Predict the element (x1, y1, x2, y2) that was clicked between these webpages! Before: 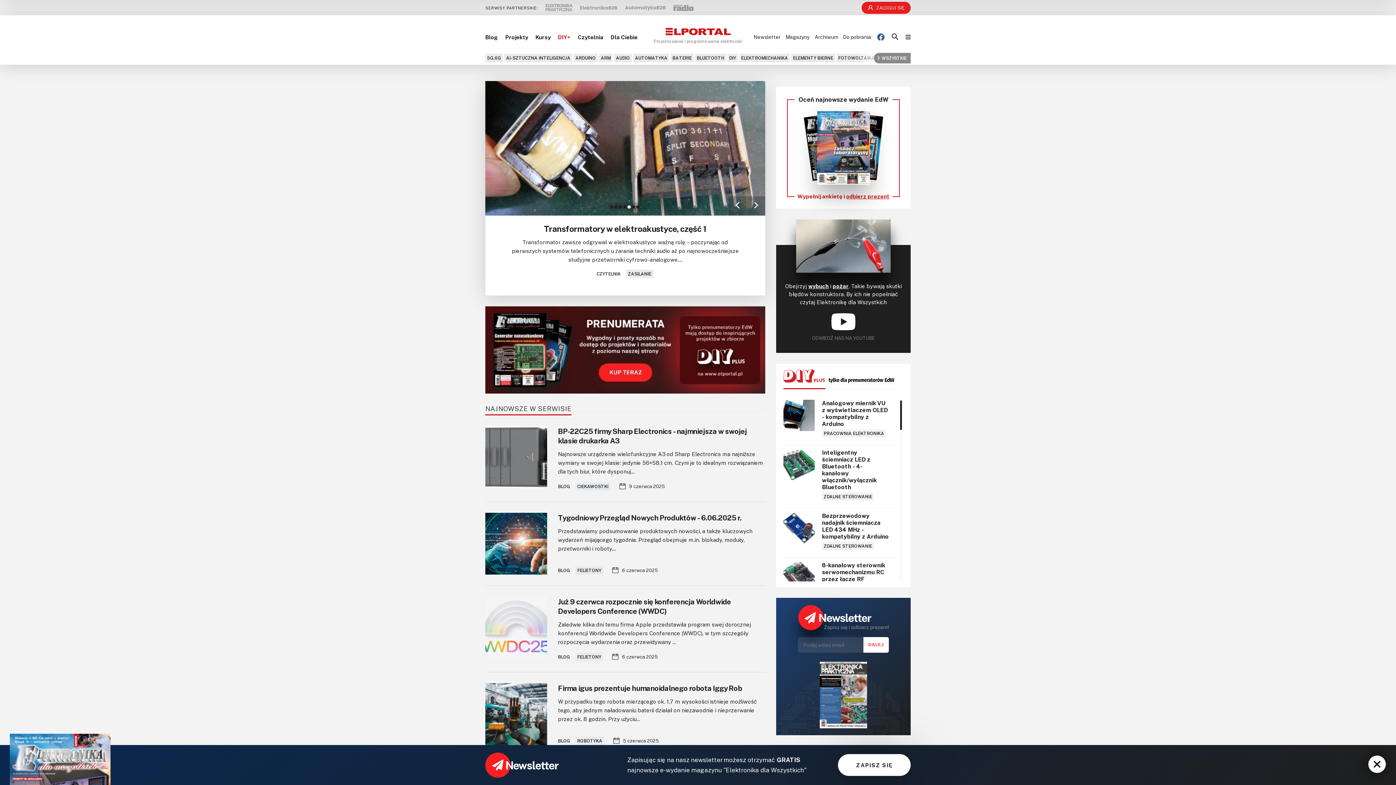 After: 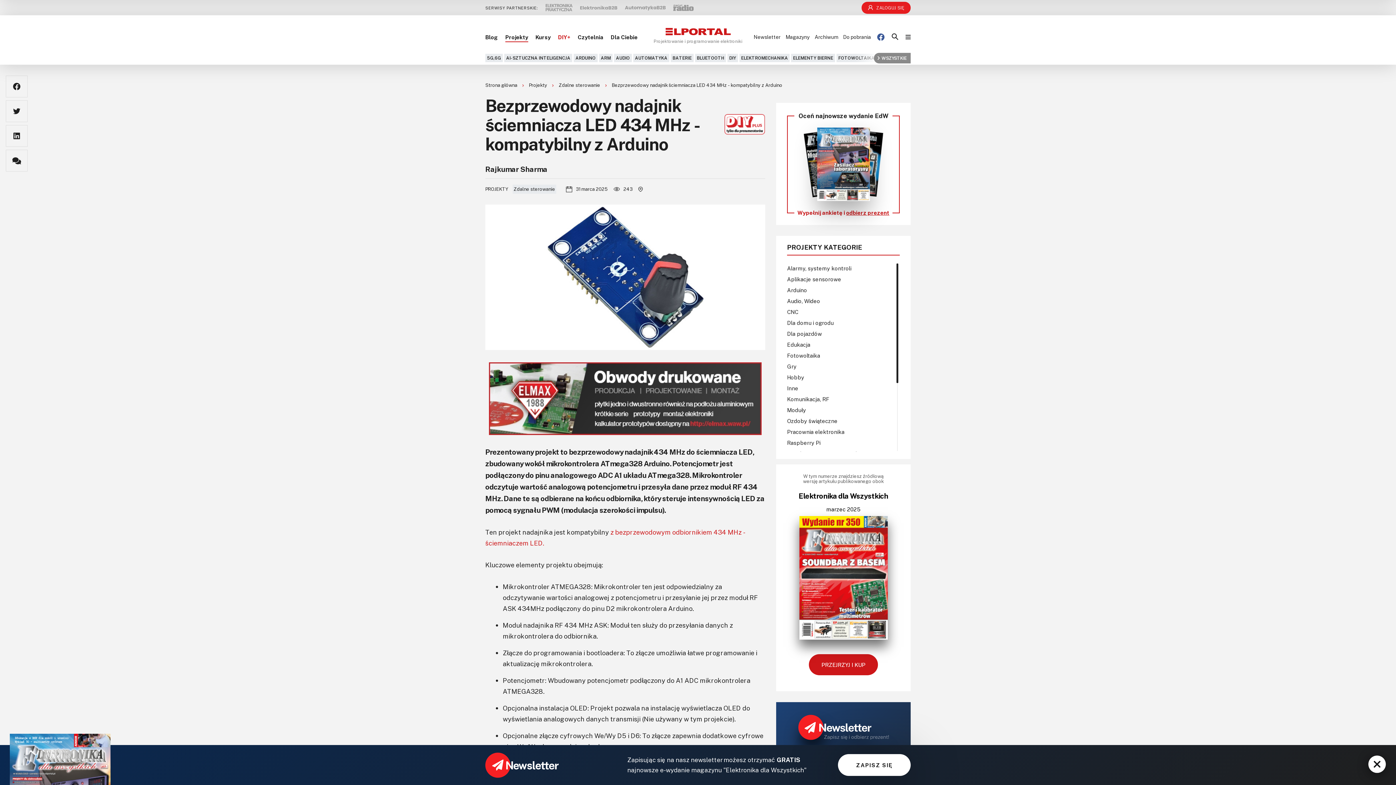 Action: bbox: (783, 512, 814, 550)